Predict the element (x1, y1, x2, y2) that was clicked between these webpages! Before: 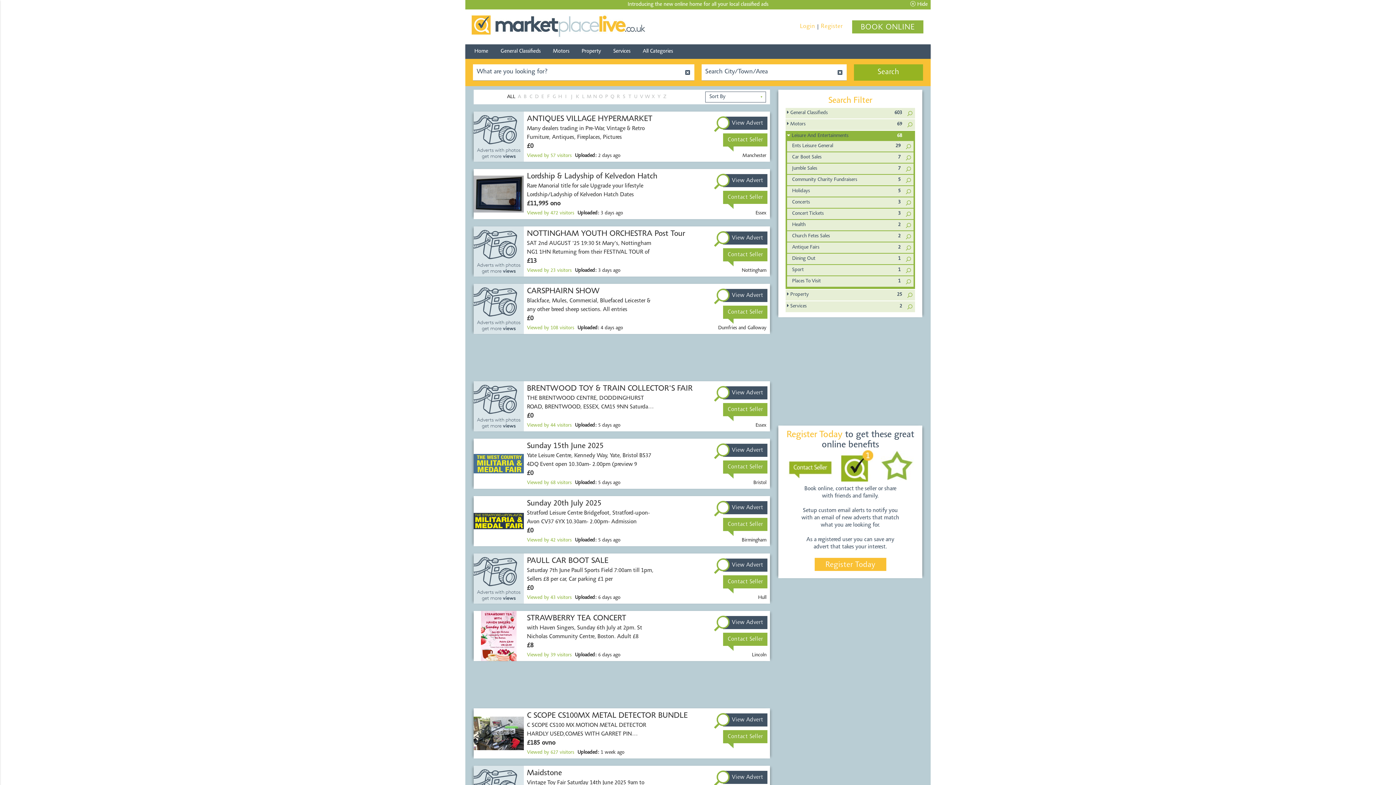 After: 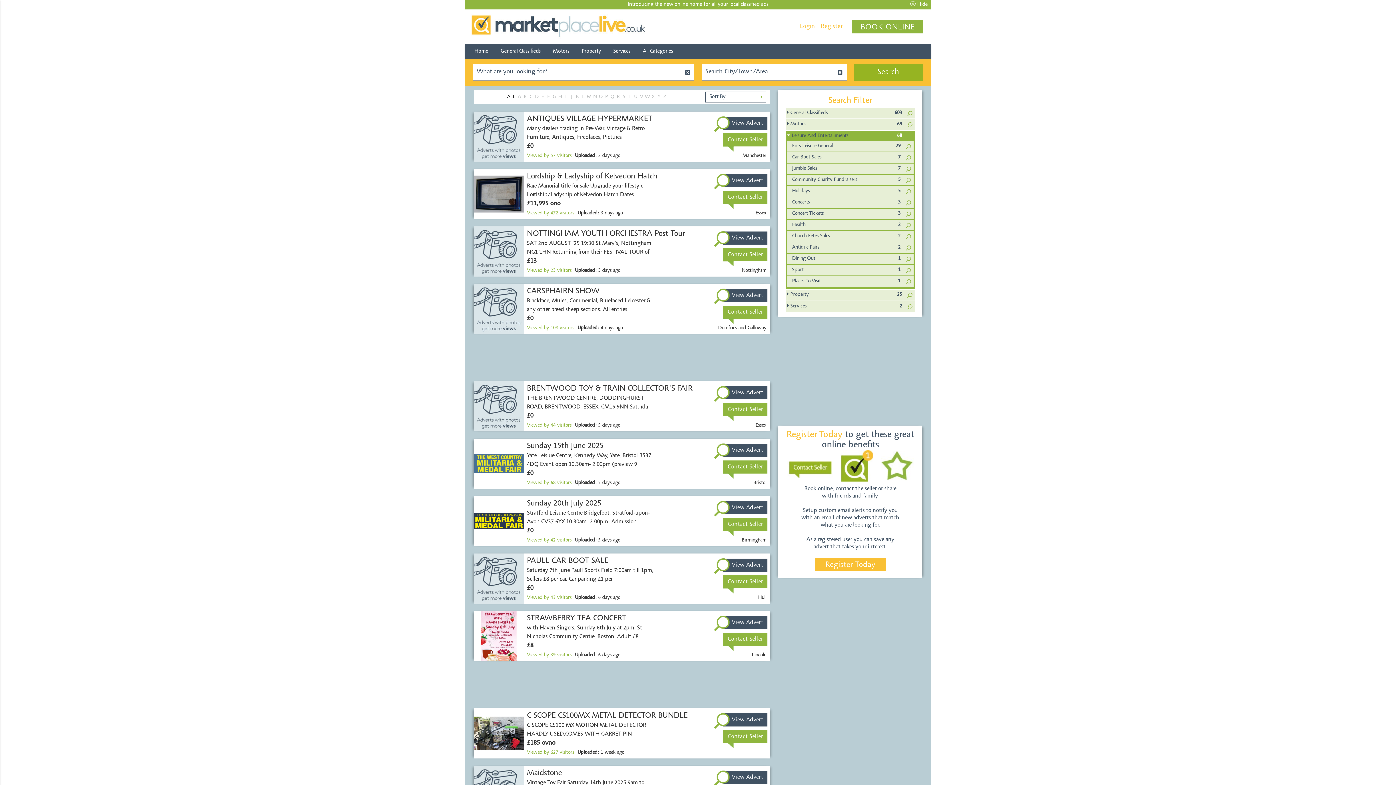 Action: label: ALL bbox: (507, 94, 513, 99)